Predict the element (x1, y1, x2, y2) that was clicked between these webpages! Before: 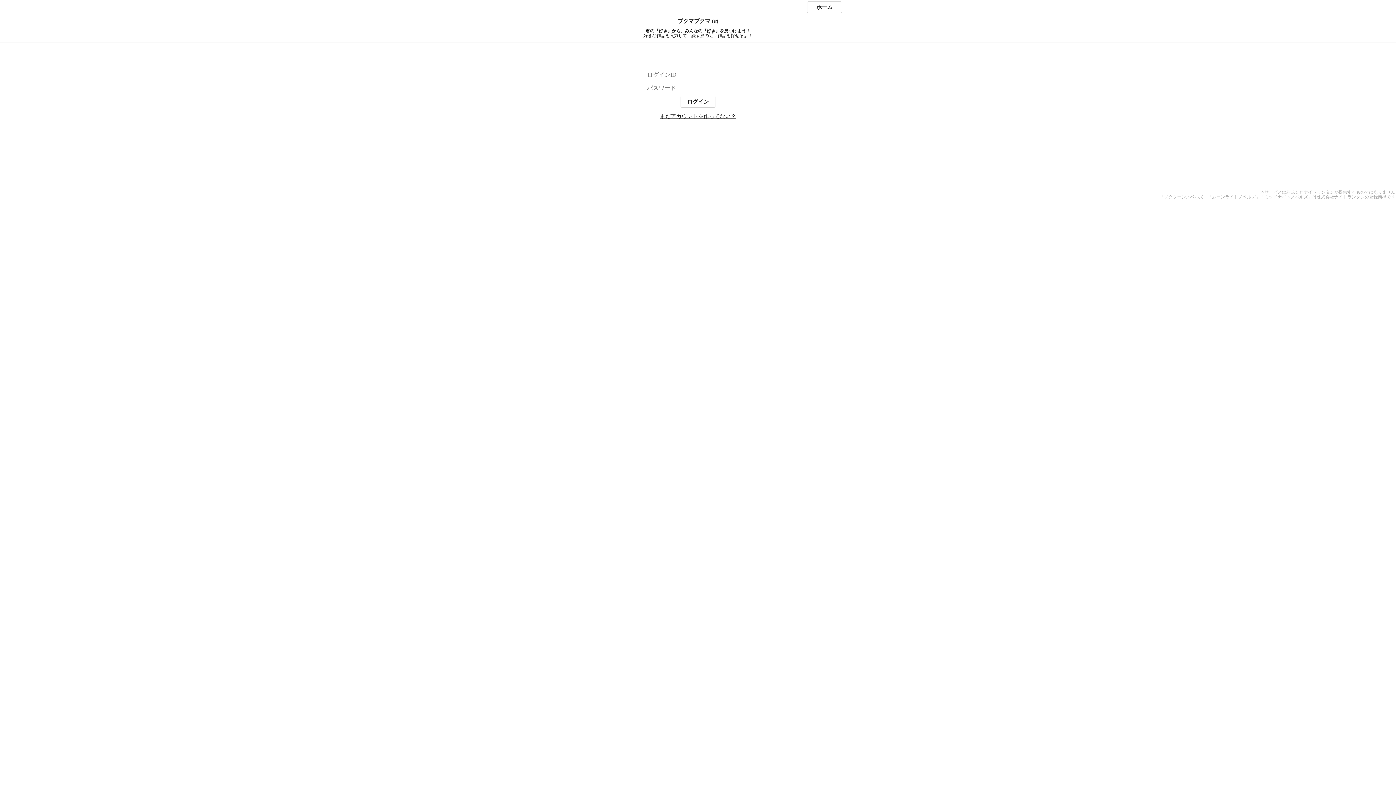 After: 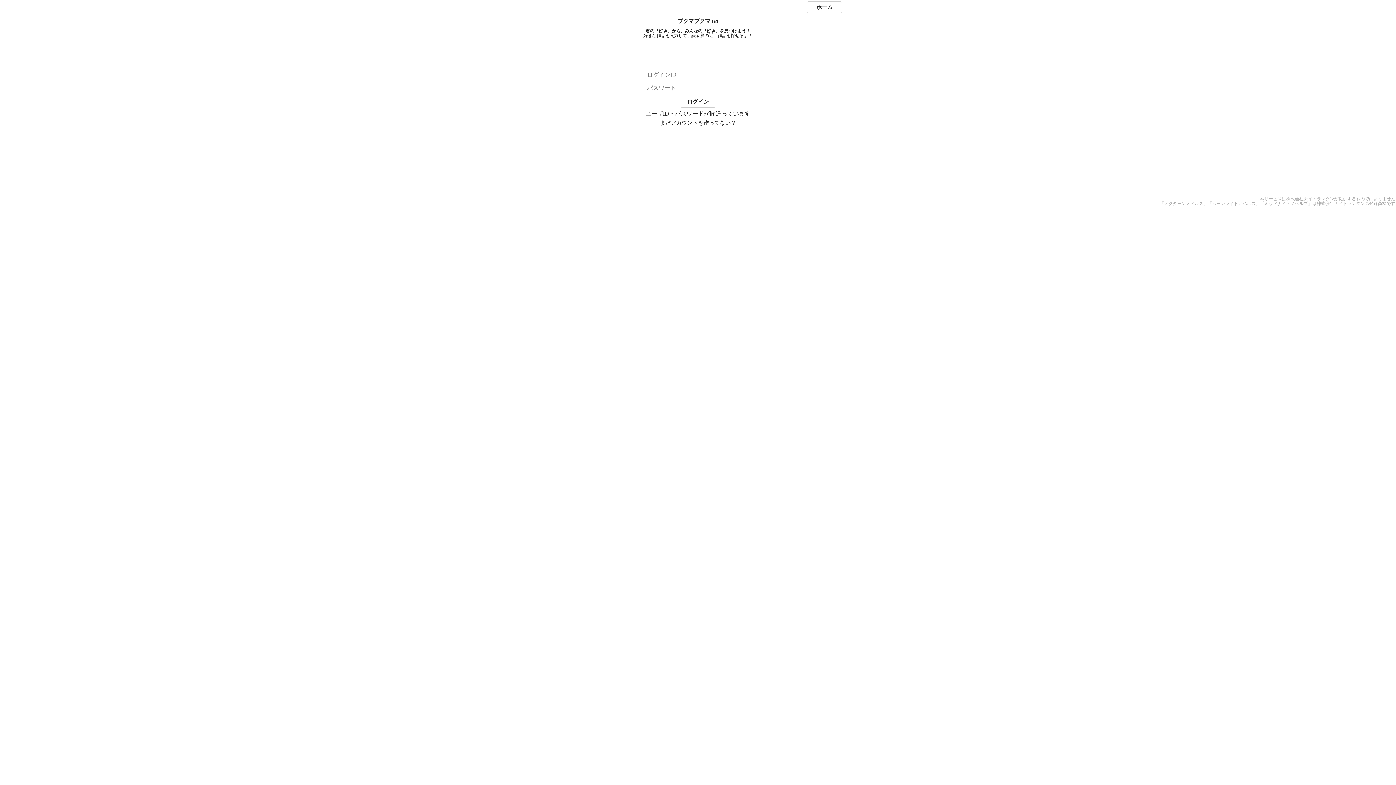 Action: bbox: (680, 96, 715, 107) label: ログイン